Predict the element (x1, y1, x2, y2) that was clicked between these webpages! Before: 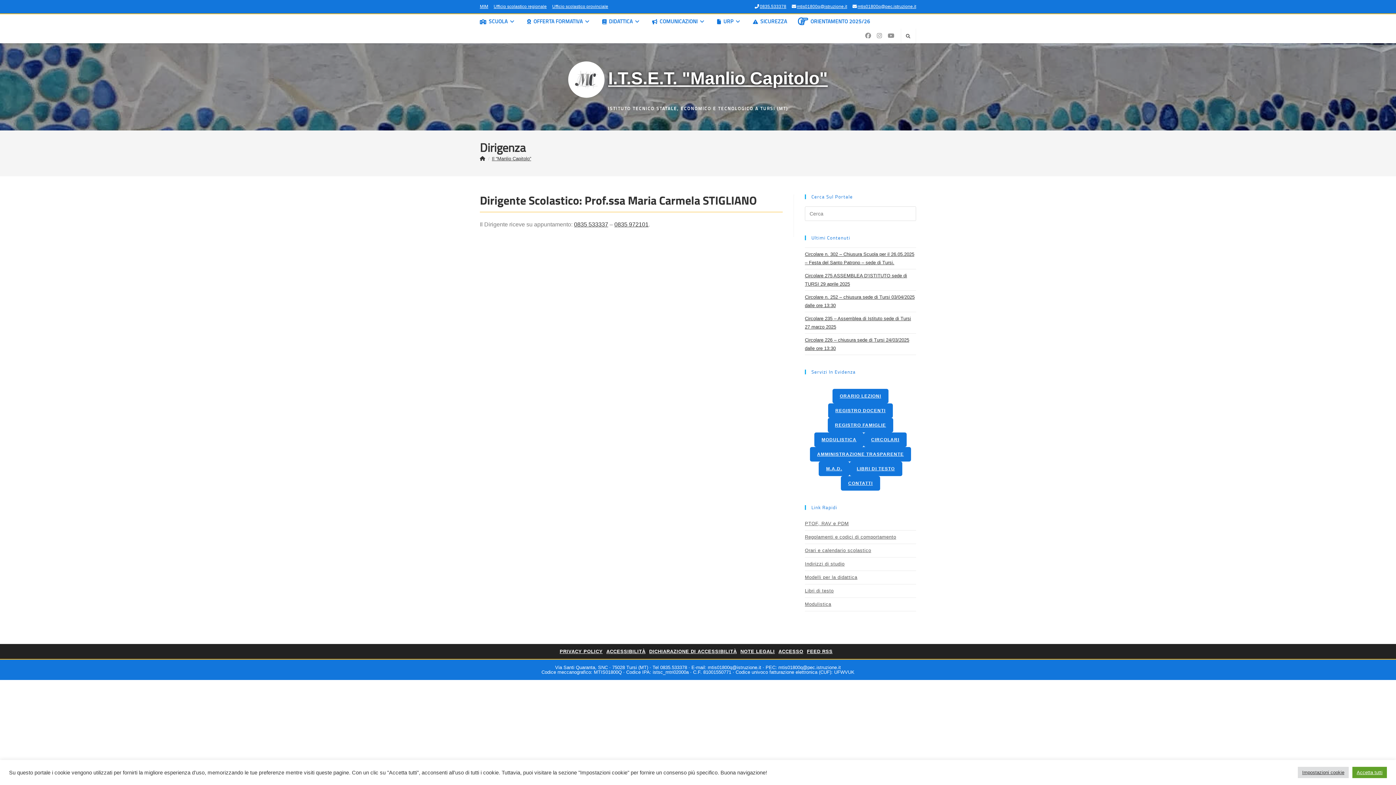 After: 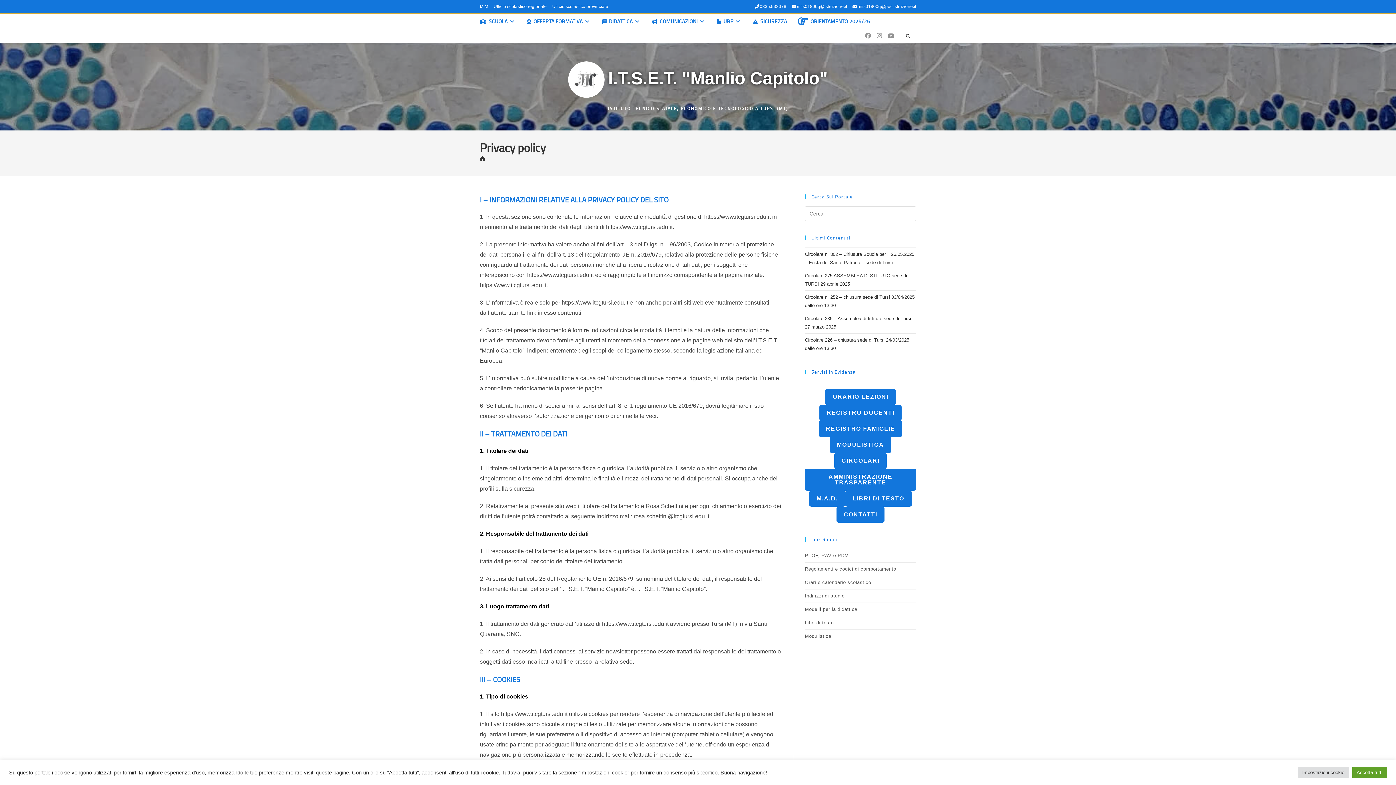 Action: label: PRIVACY POLICY bbox: (559, 646, 602, 657)